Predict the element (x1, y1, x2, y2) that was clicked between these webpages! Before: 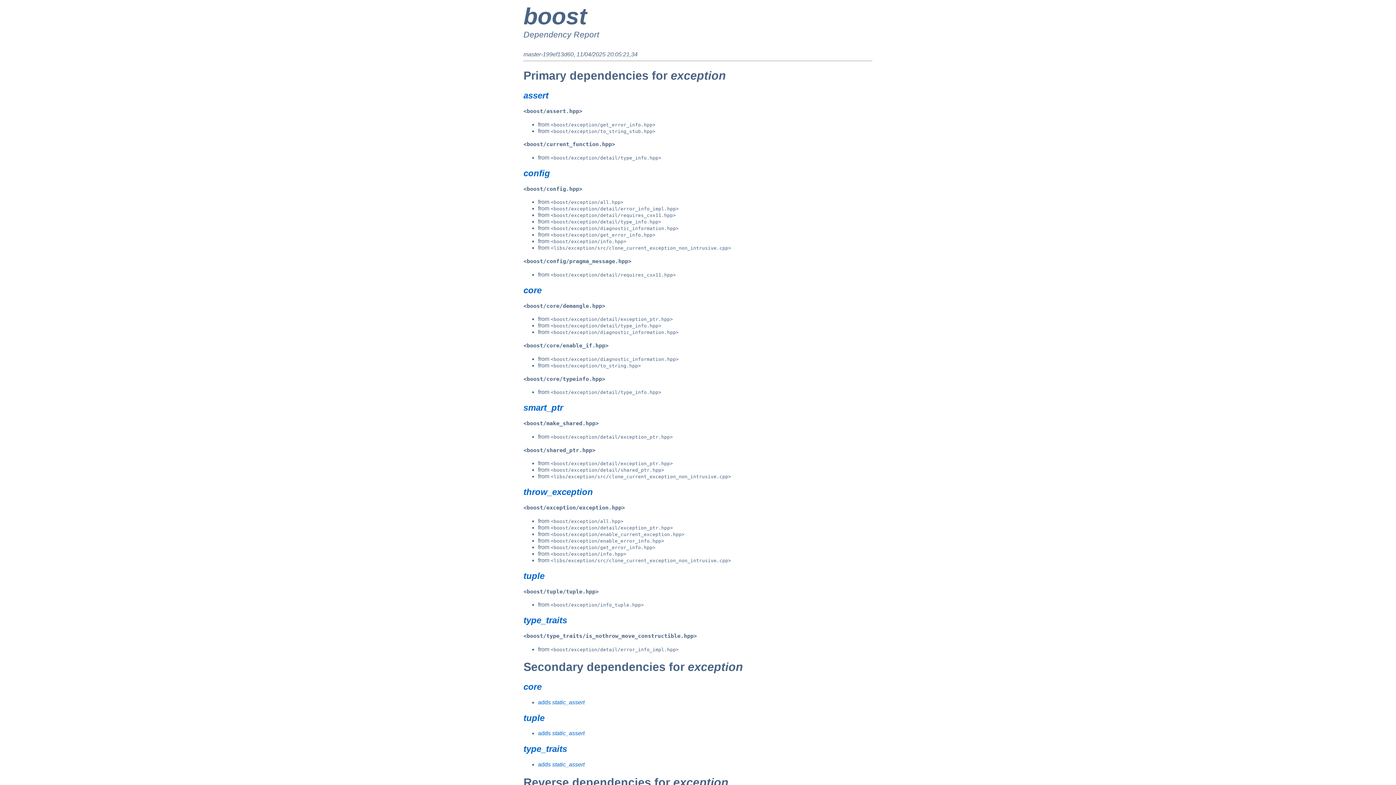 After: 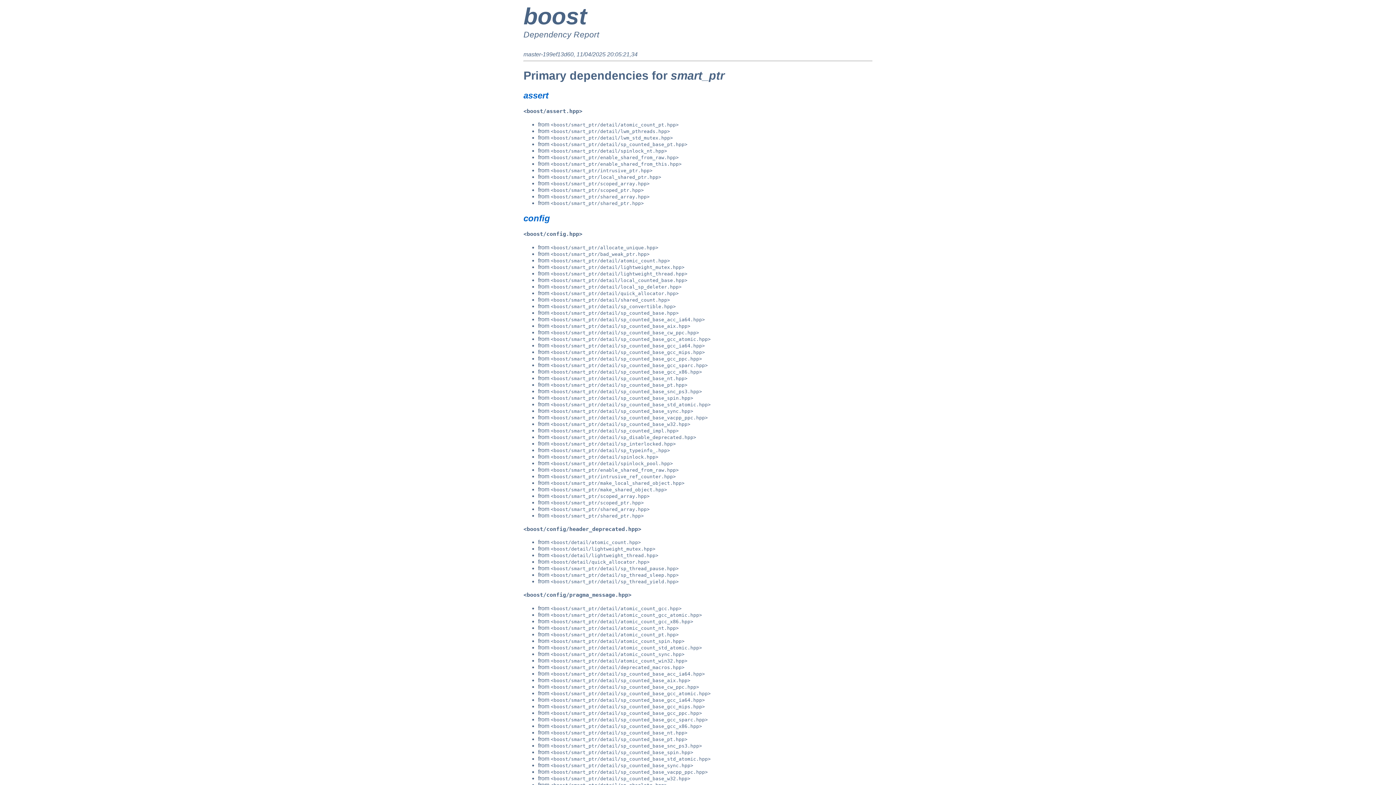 Action: label: smart_ptr bbox: (523, 402, 563, 412)